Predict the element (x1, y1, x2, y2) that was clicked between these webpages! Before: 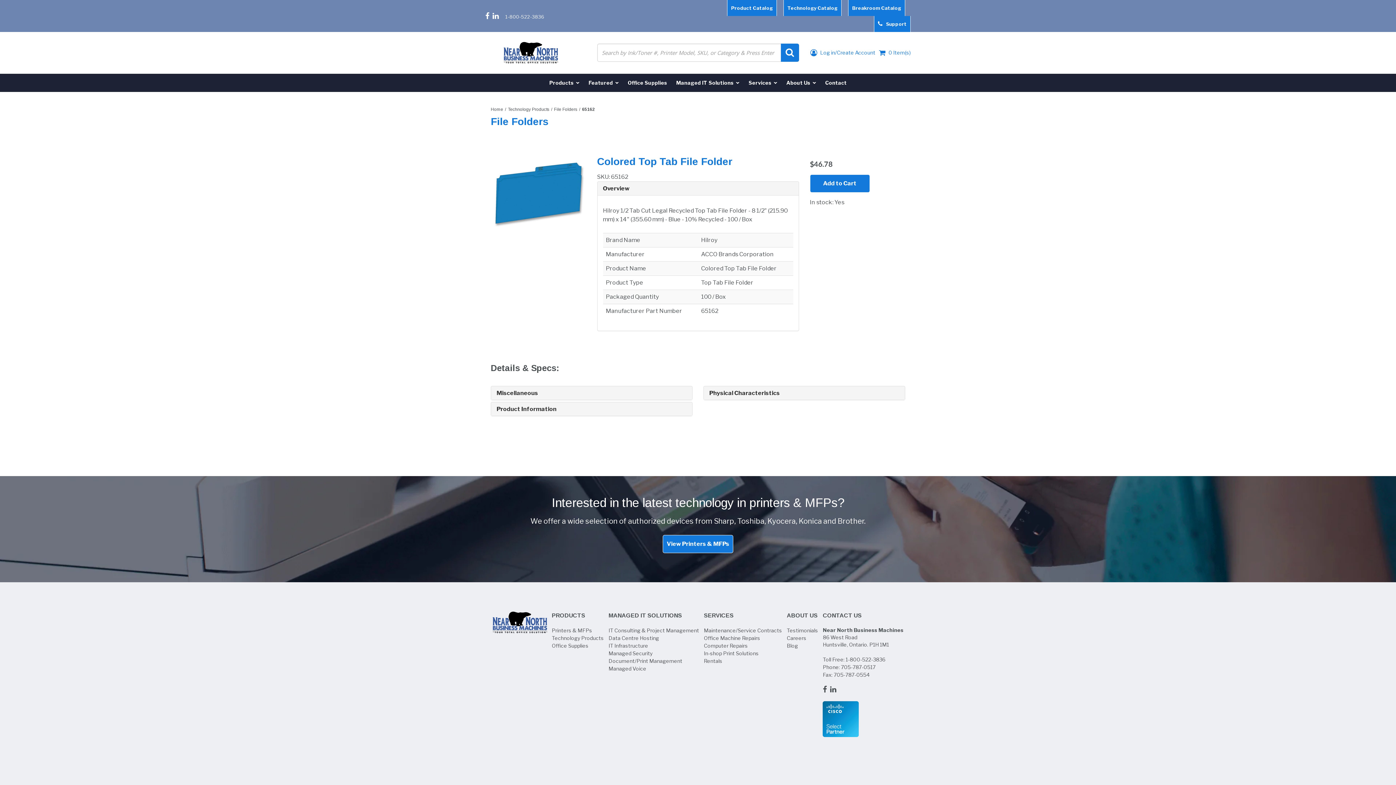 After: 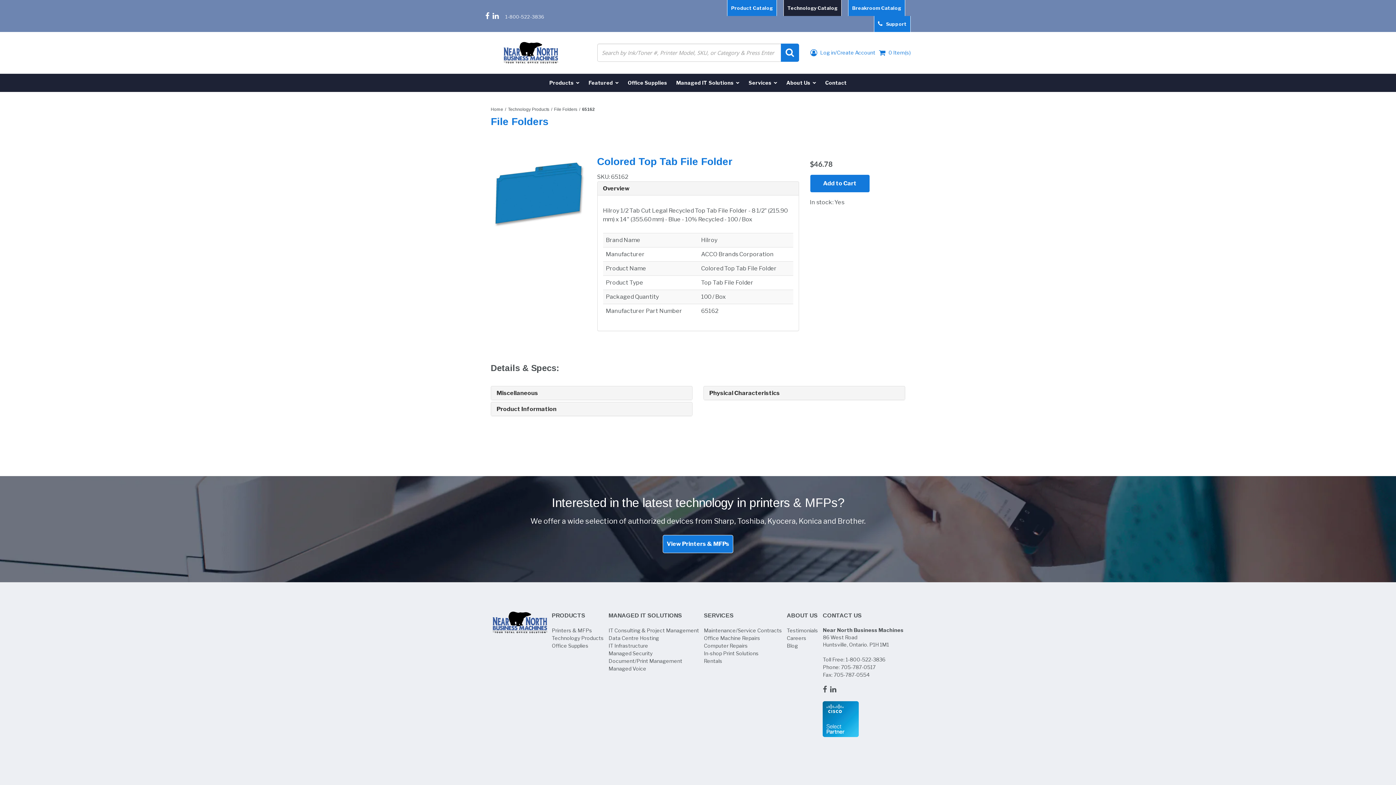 Action: bbox: (783, 0, 841, 16) label: Technology Catalog